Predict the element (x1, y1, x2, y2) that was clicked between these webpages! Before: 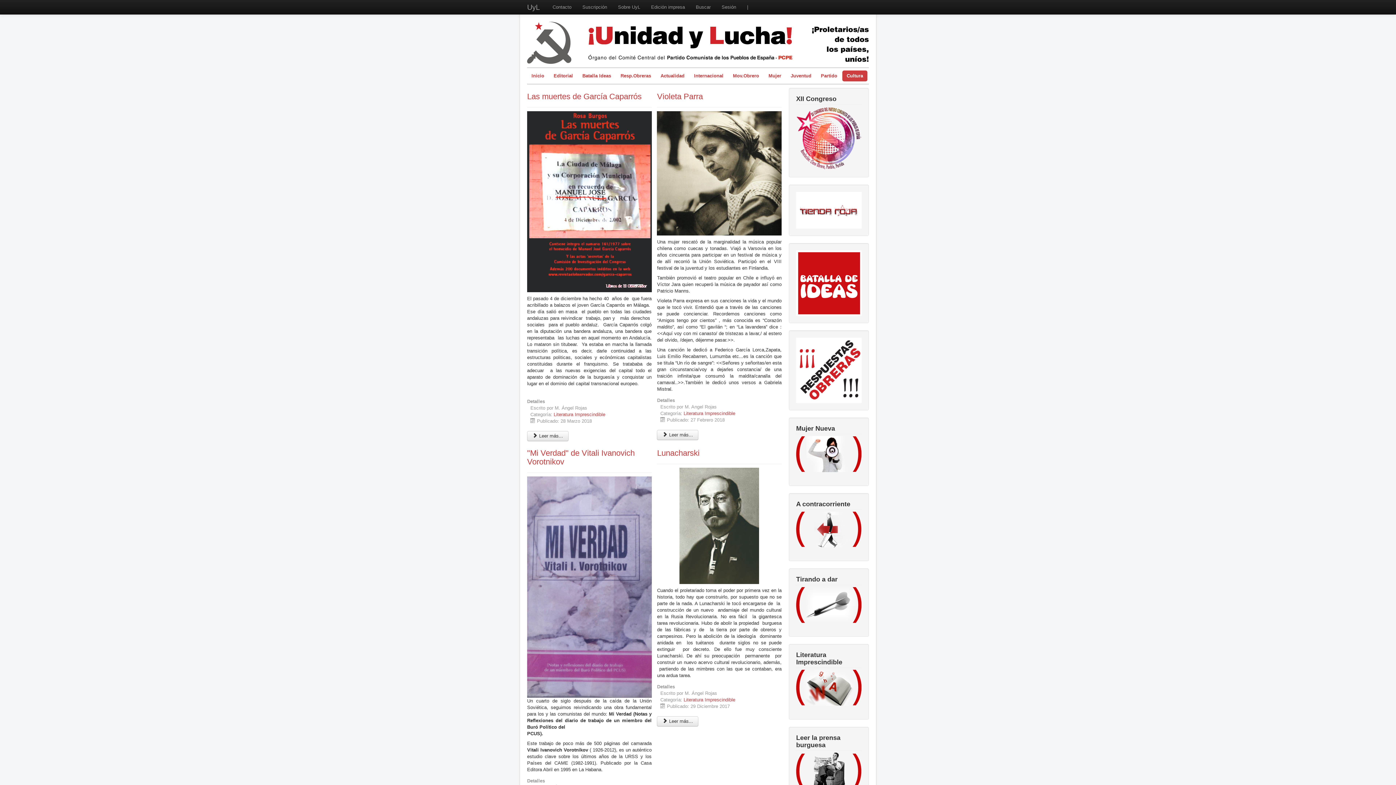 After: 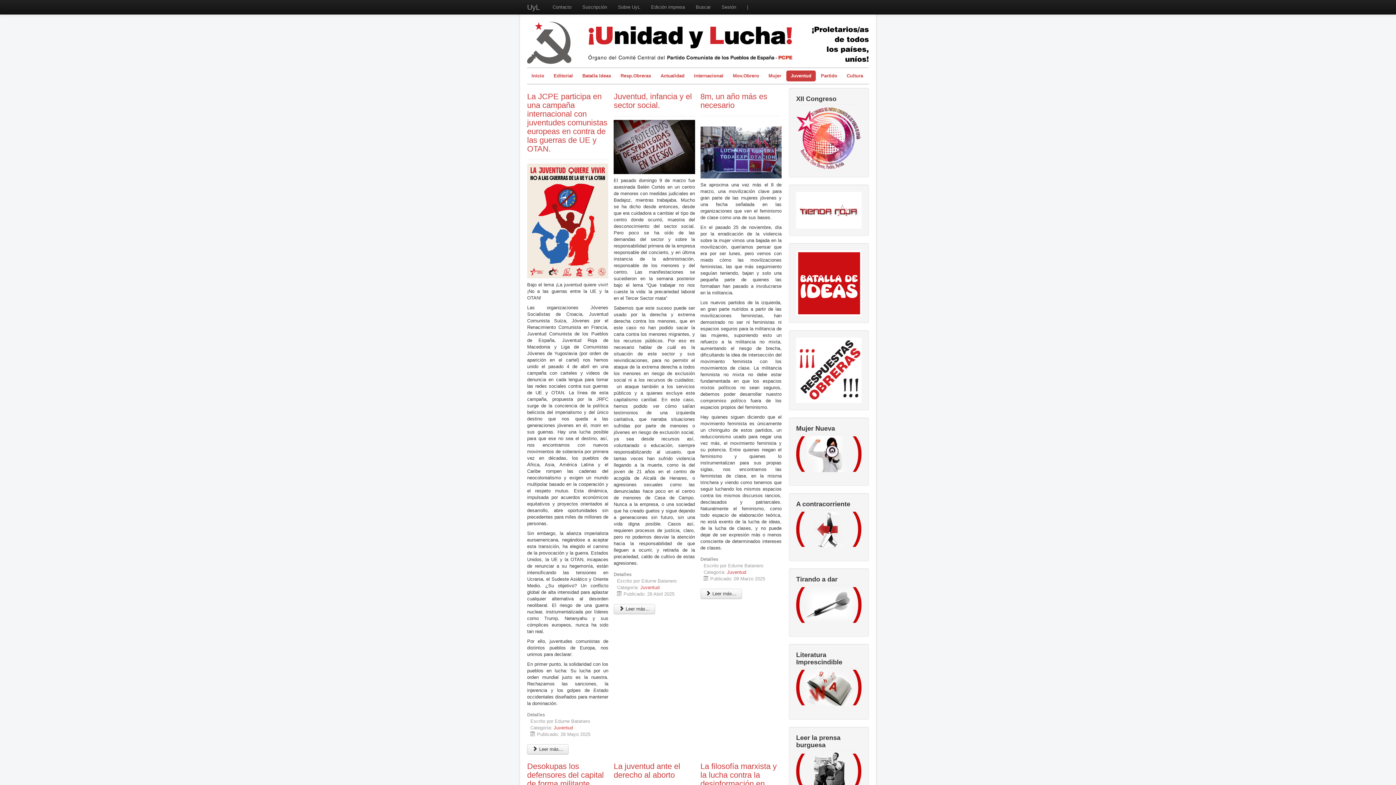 Action: label: Juventud bbox: (786, 70, 816, 81)